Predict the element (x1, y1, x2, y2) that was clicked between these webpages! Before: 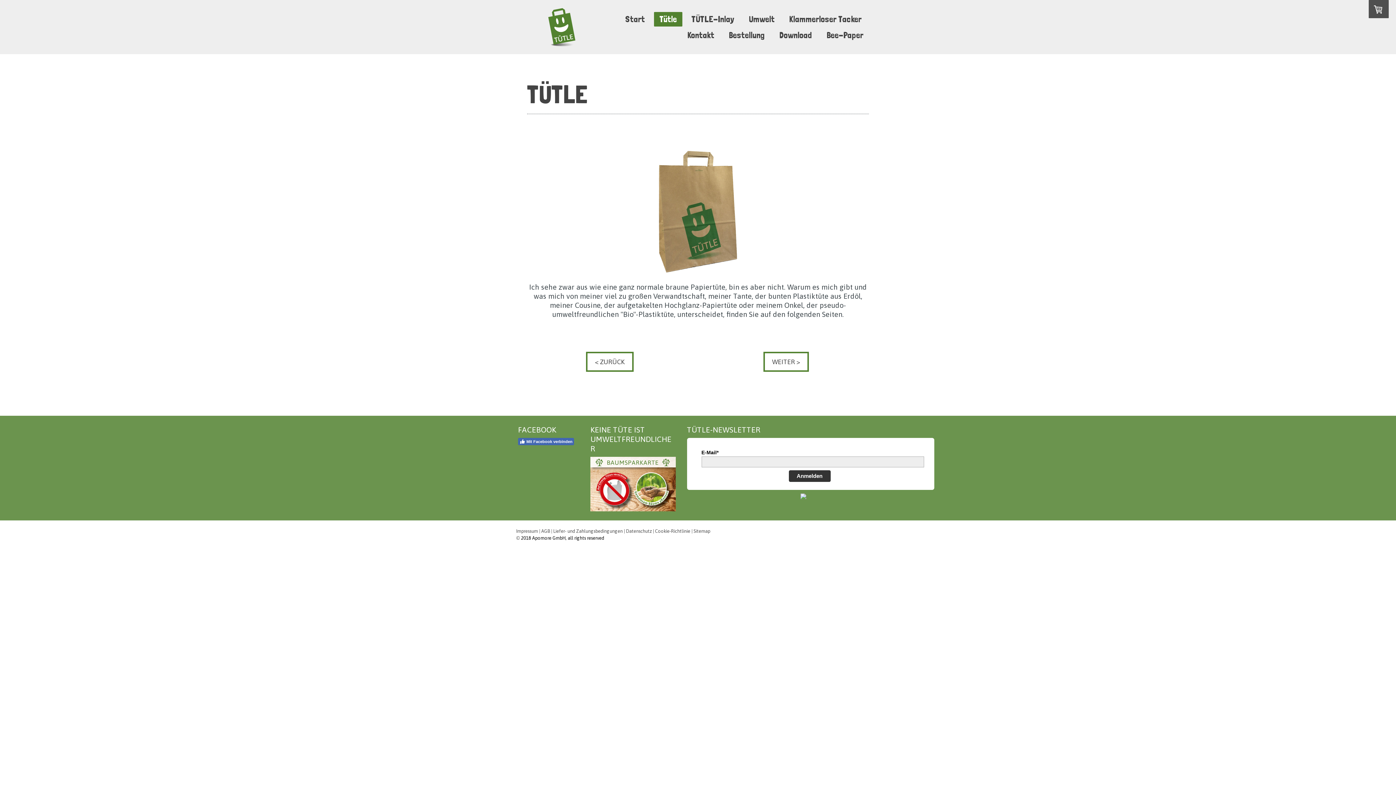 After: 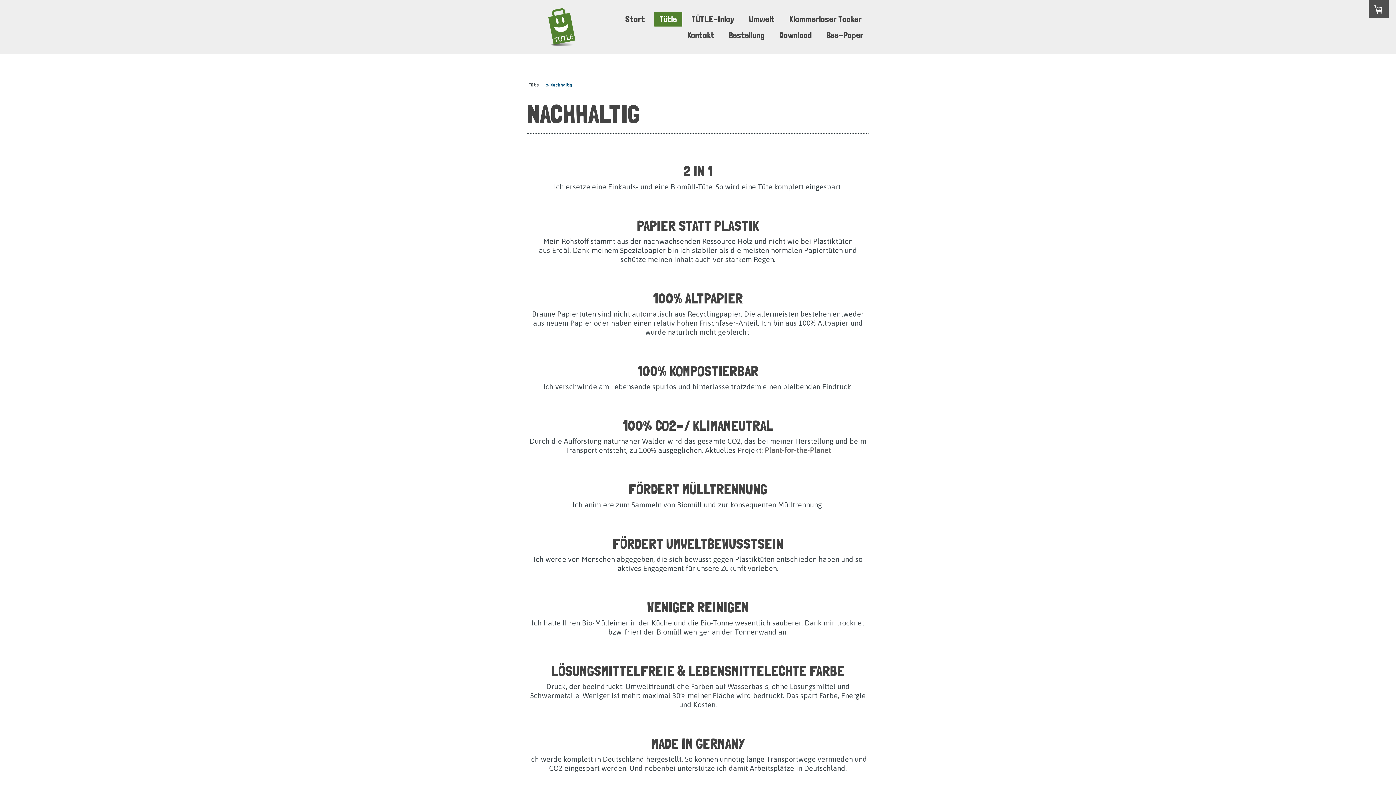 Action: label: WEITER > bbox: (763, 352, 809, 372)